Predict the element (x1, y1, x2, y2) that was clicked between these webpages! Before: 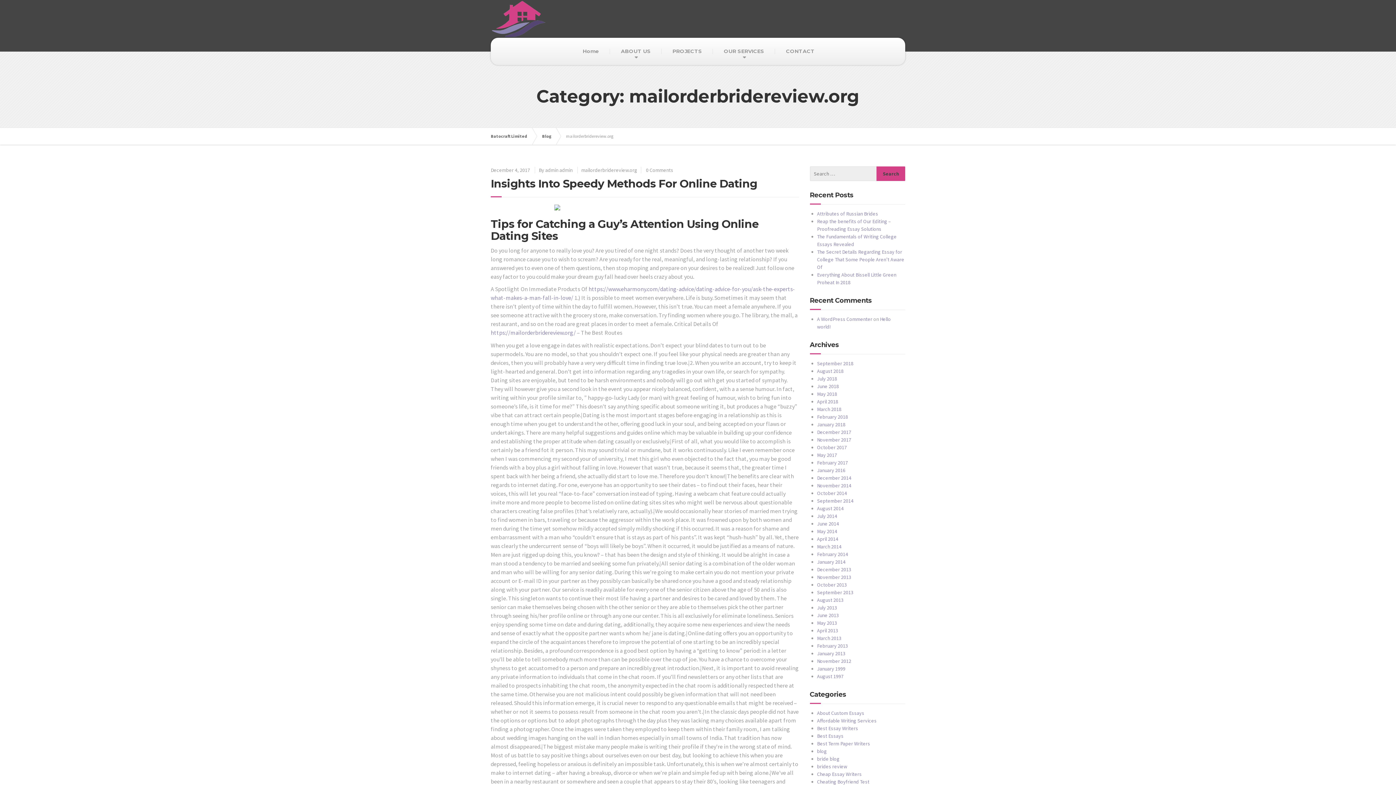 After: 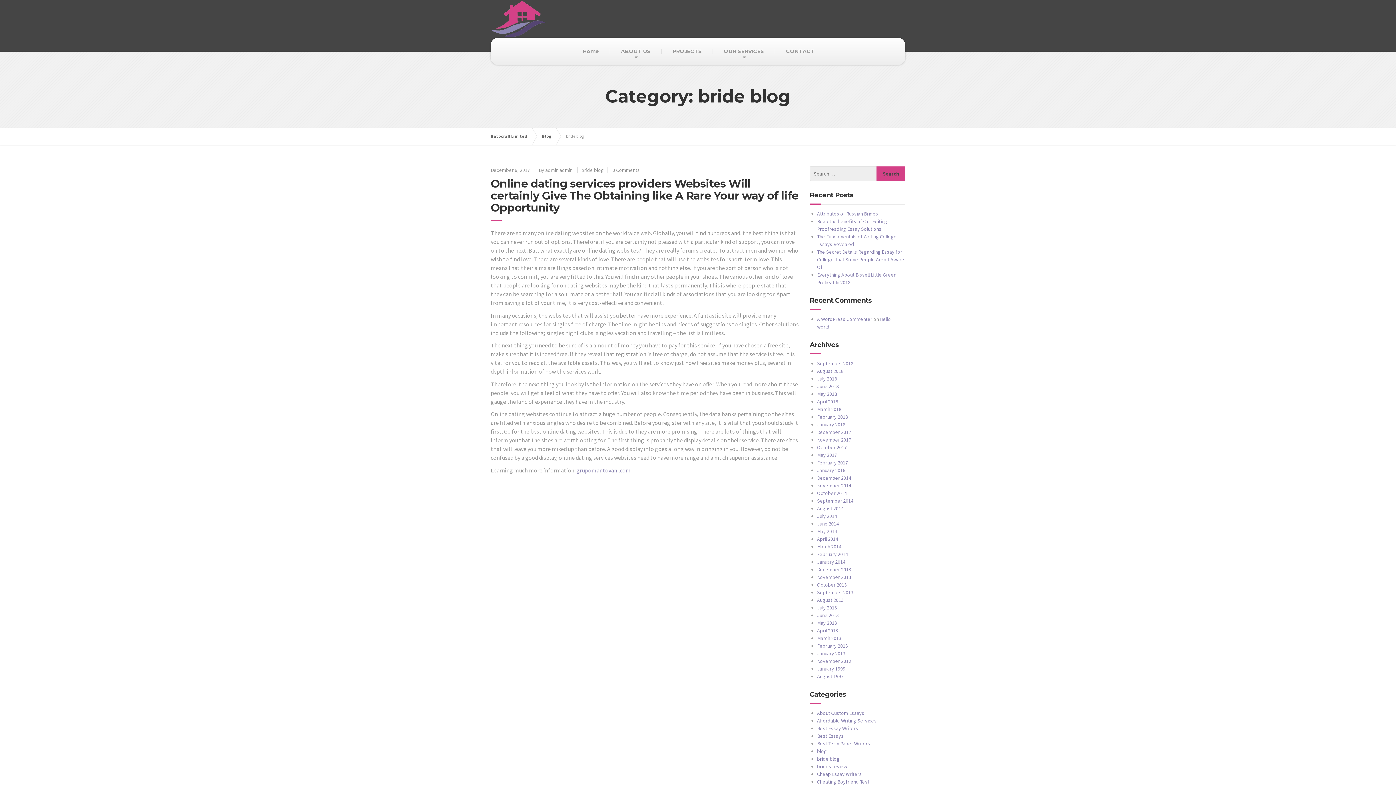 Action: label: bride blog bbox: (817, 756, 839, 762)